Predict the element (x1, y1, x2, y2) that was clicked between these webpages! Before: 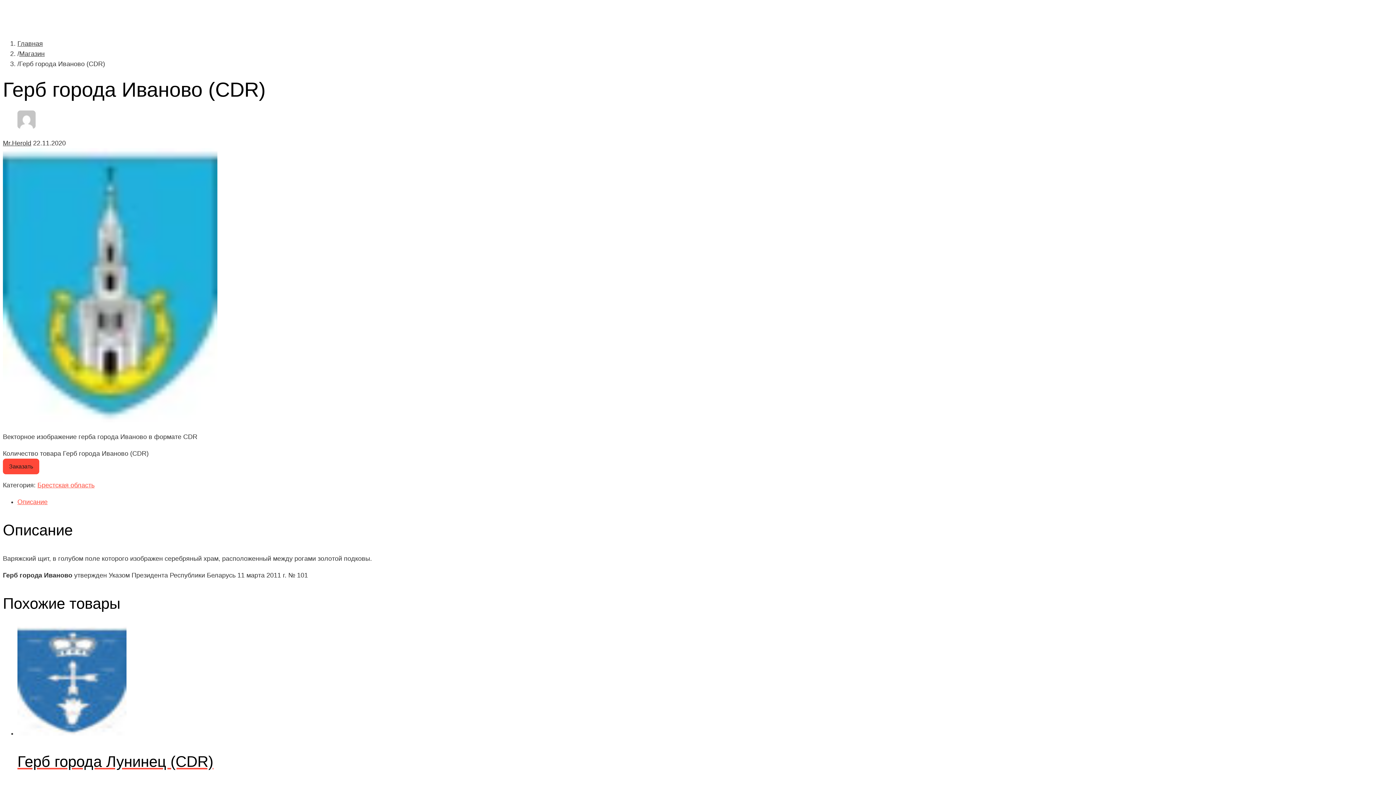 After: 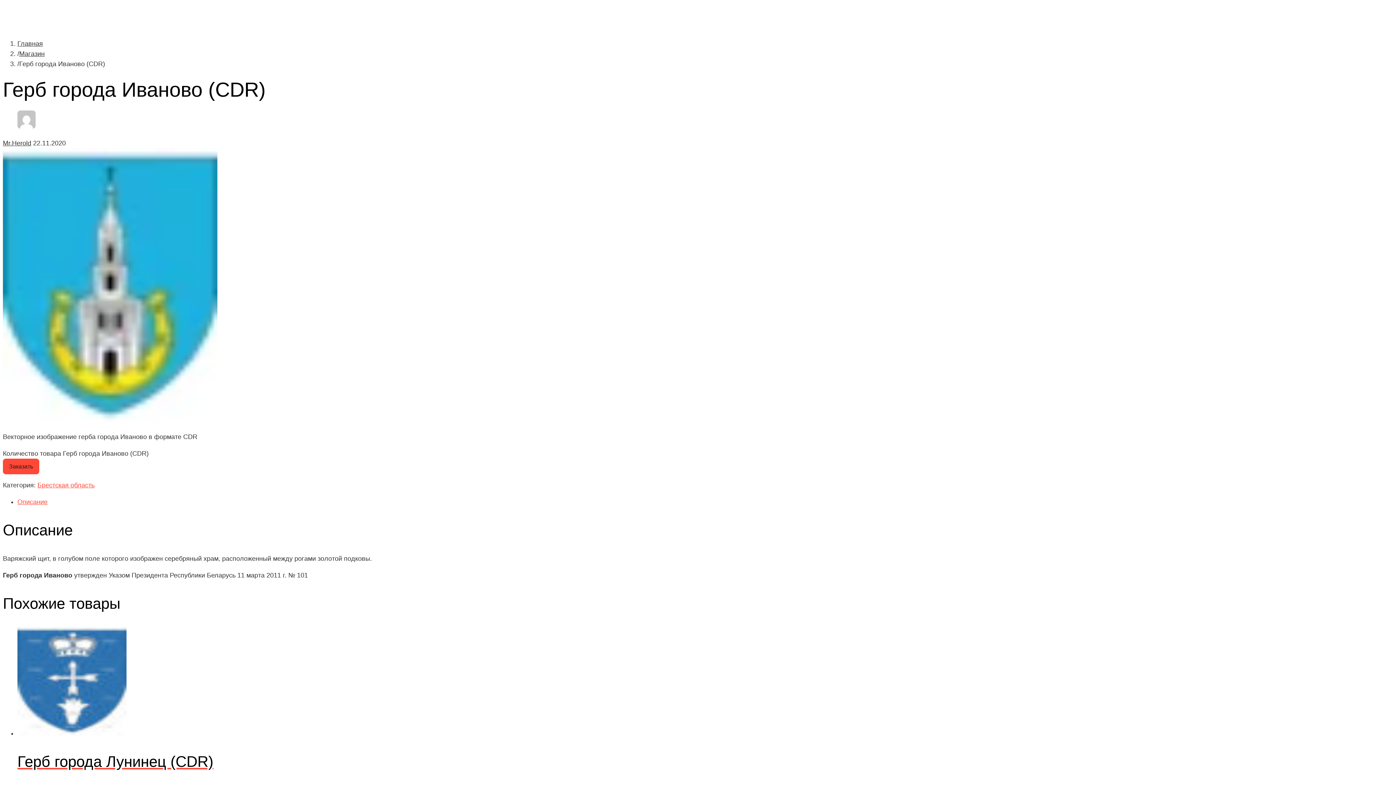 Action: bbox: (13, 146, 23, 154)